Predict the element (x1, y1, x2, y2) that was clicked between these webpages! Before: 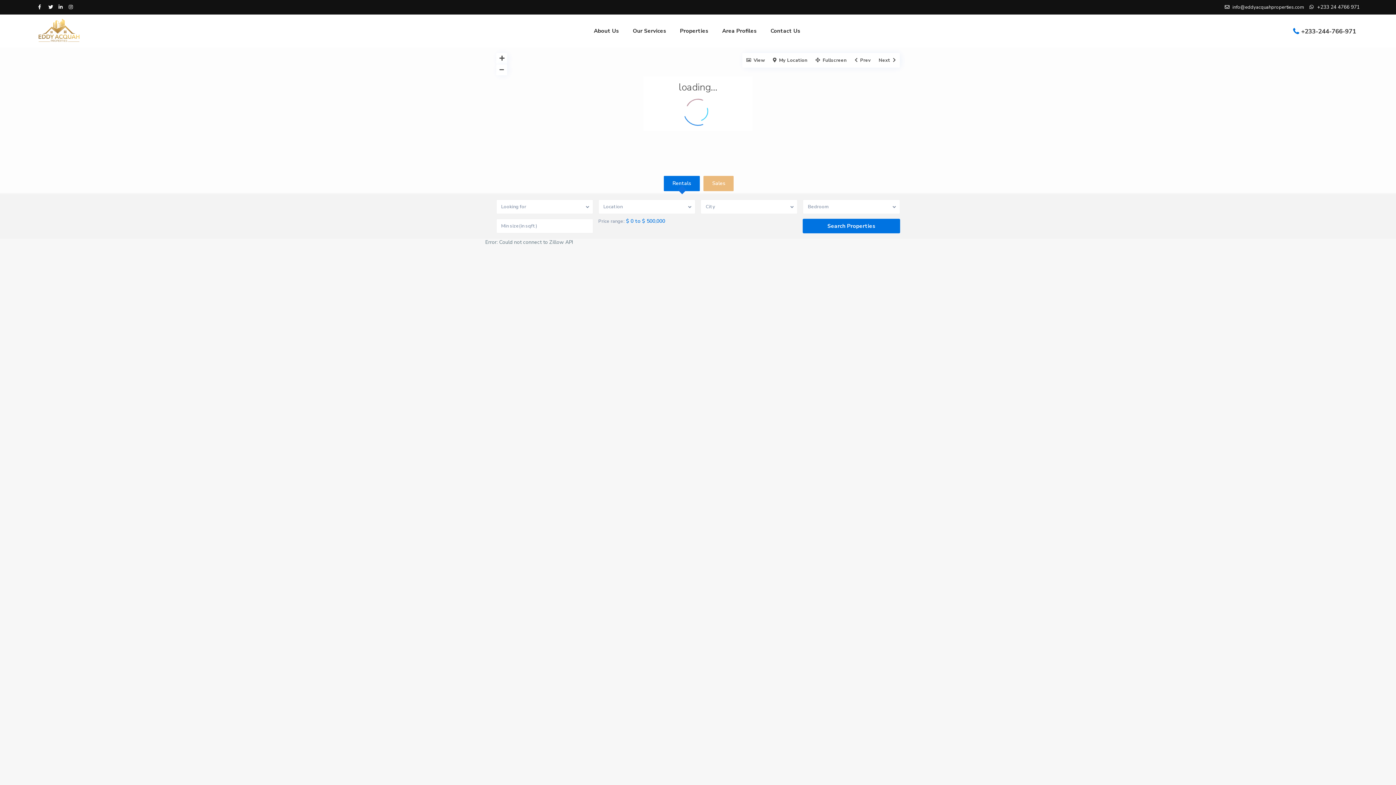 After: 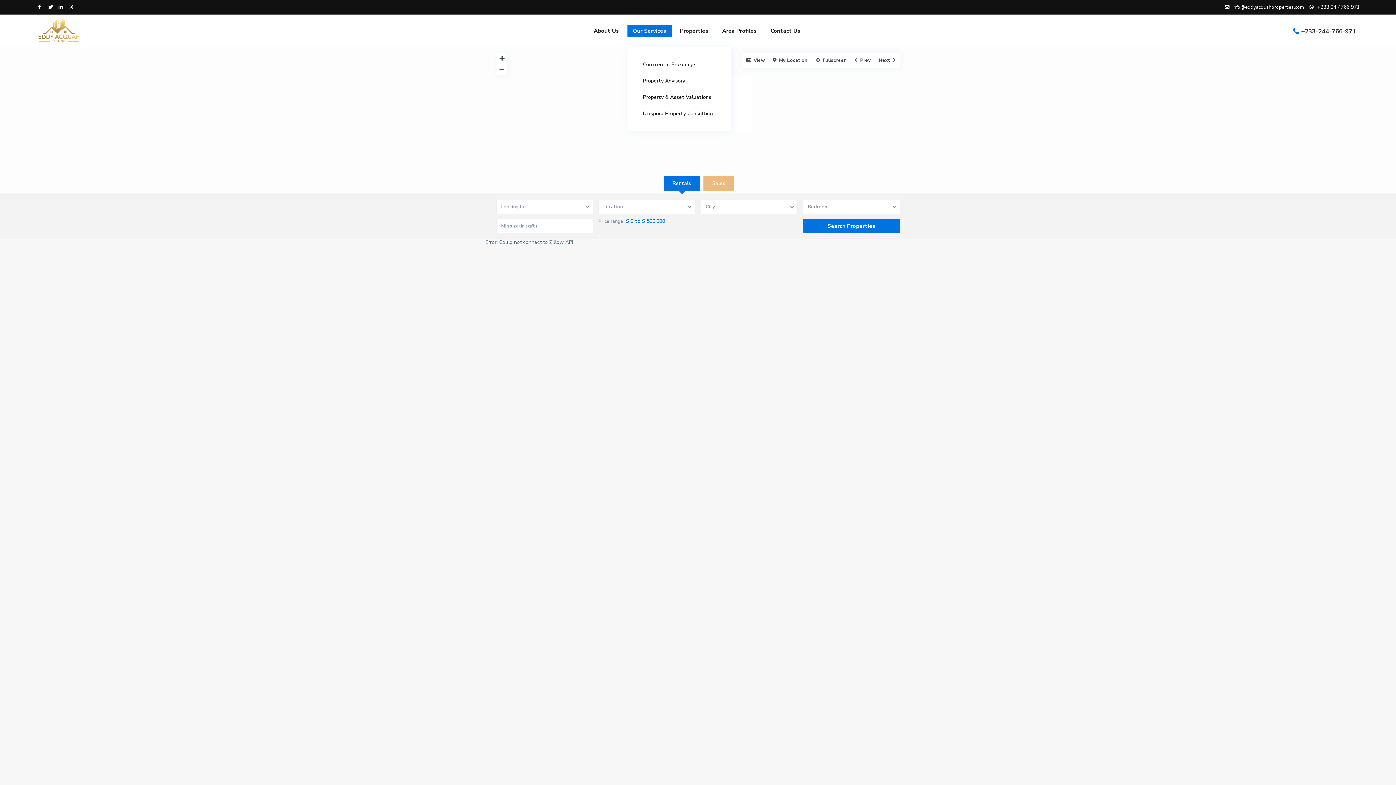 Action: bbox: (627, 14, 671, 47) label: Our Services